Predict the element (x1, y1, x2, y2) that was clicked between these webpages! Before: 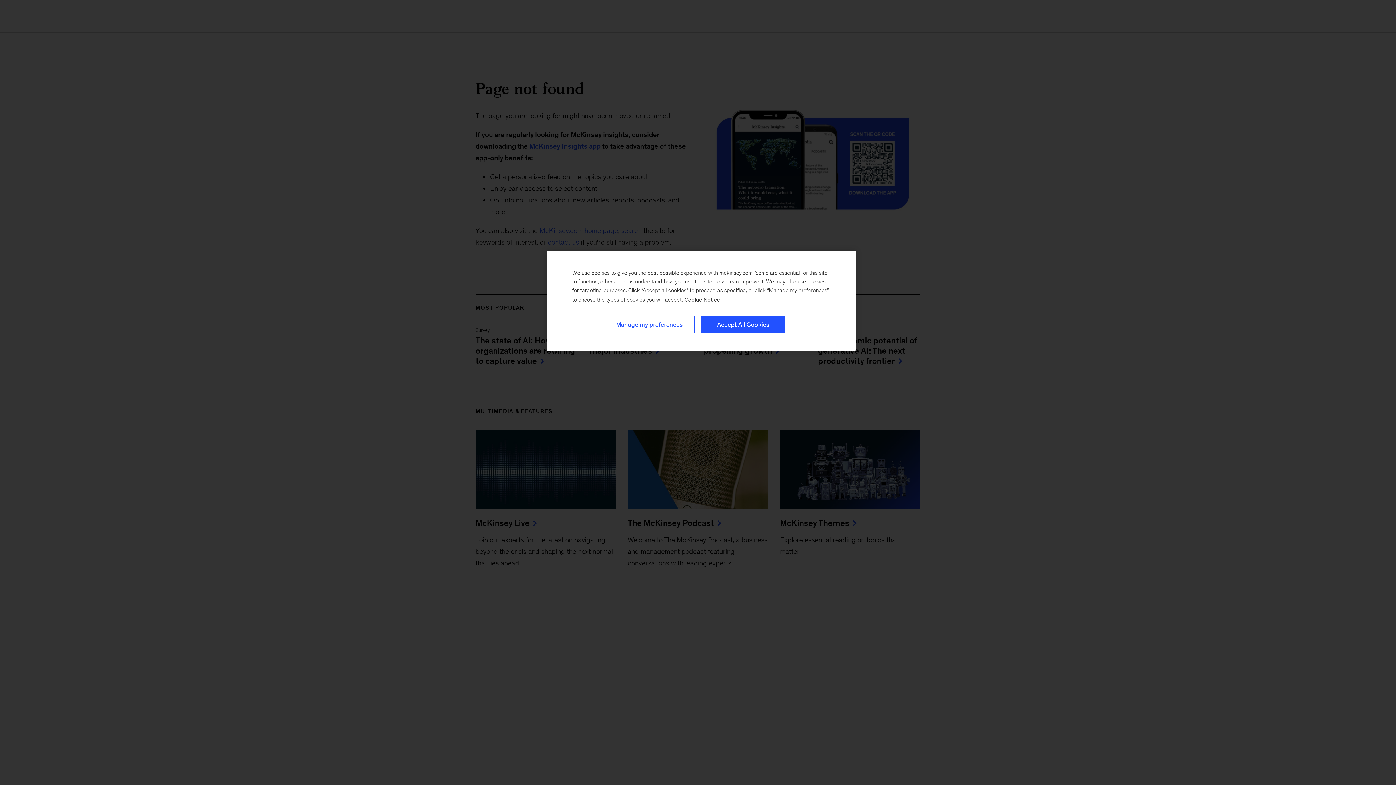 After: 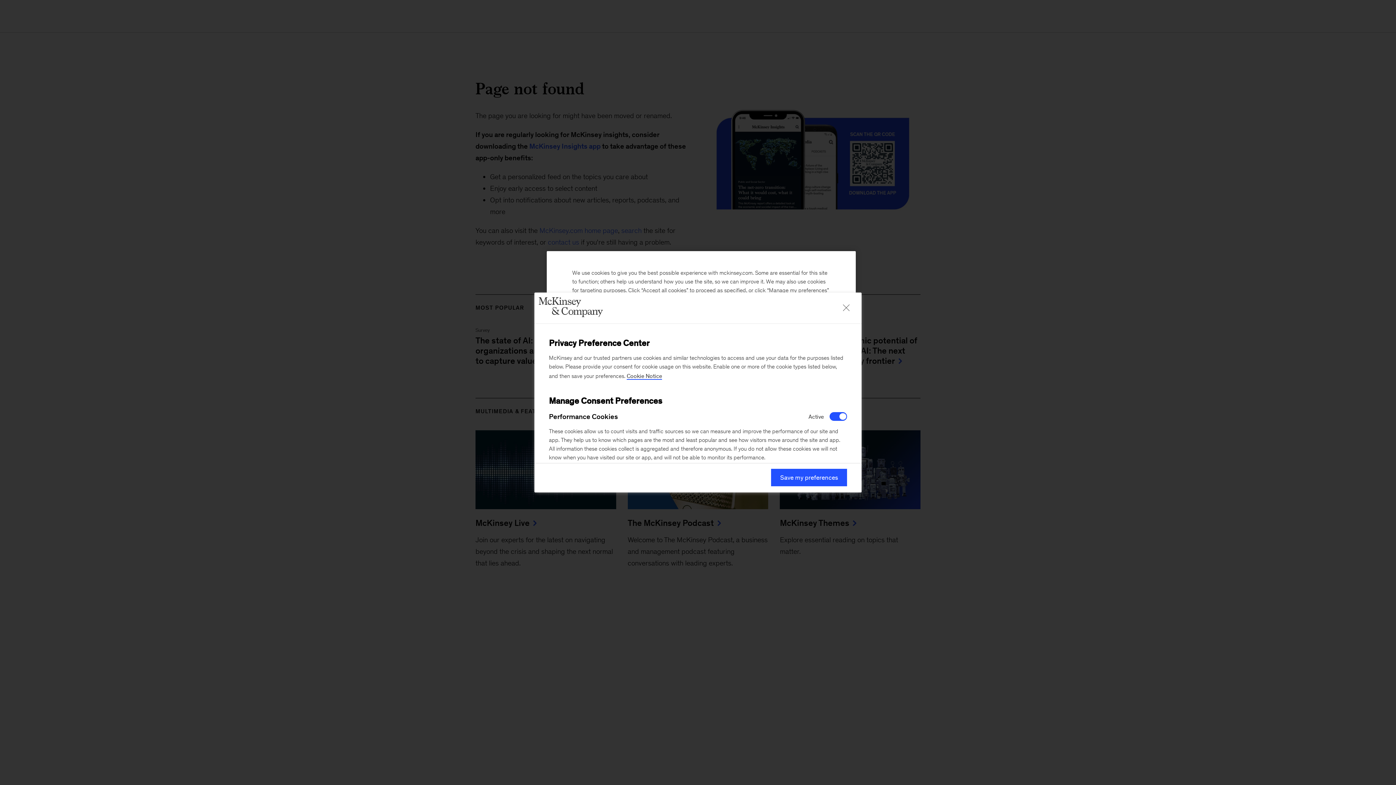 Action: label: Manage my preferences bbox: (604, 316, 694, 333)